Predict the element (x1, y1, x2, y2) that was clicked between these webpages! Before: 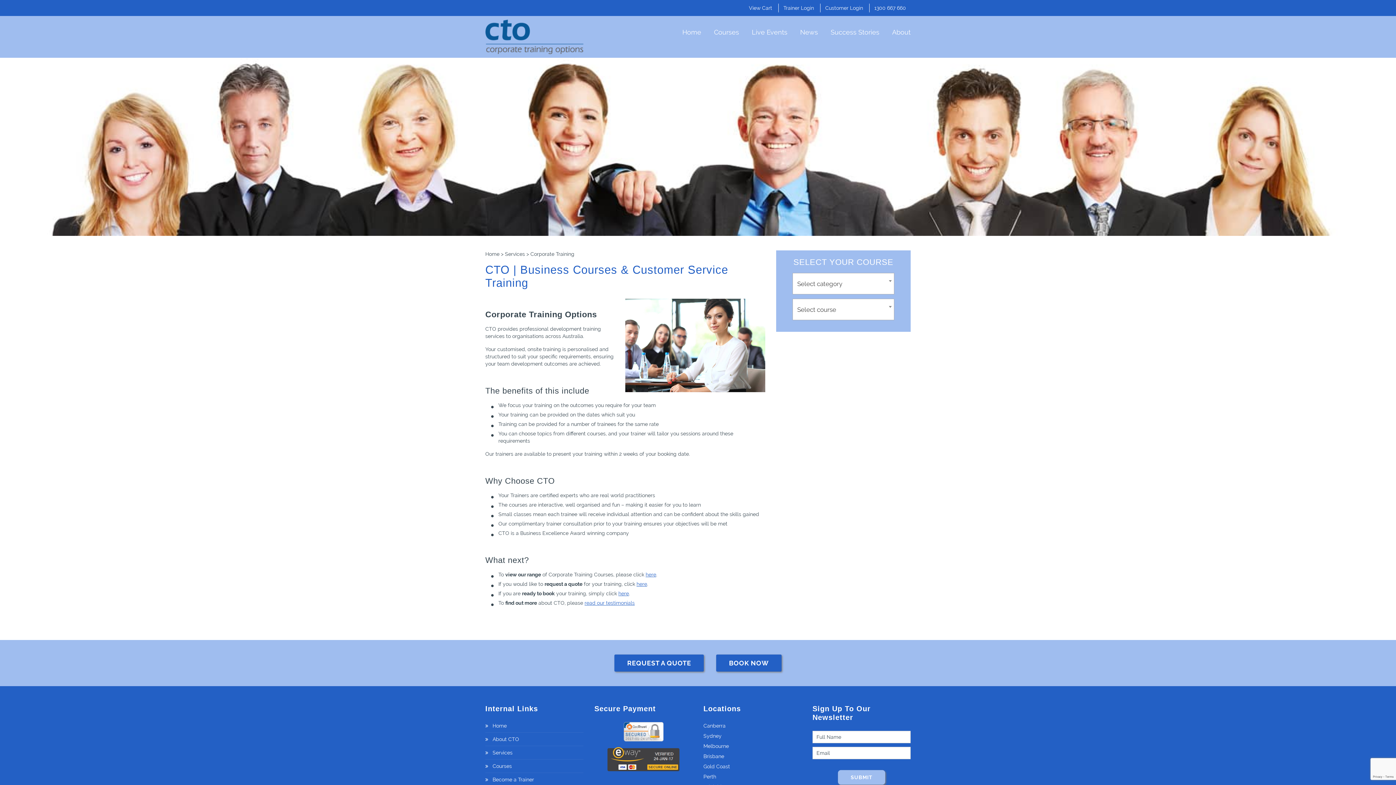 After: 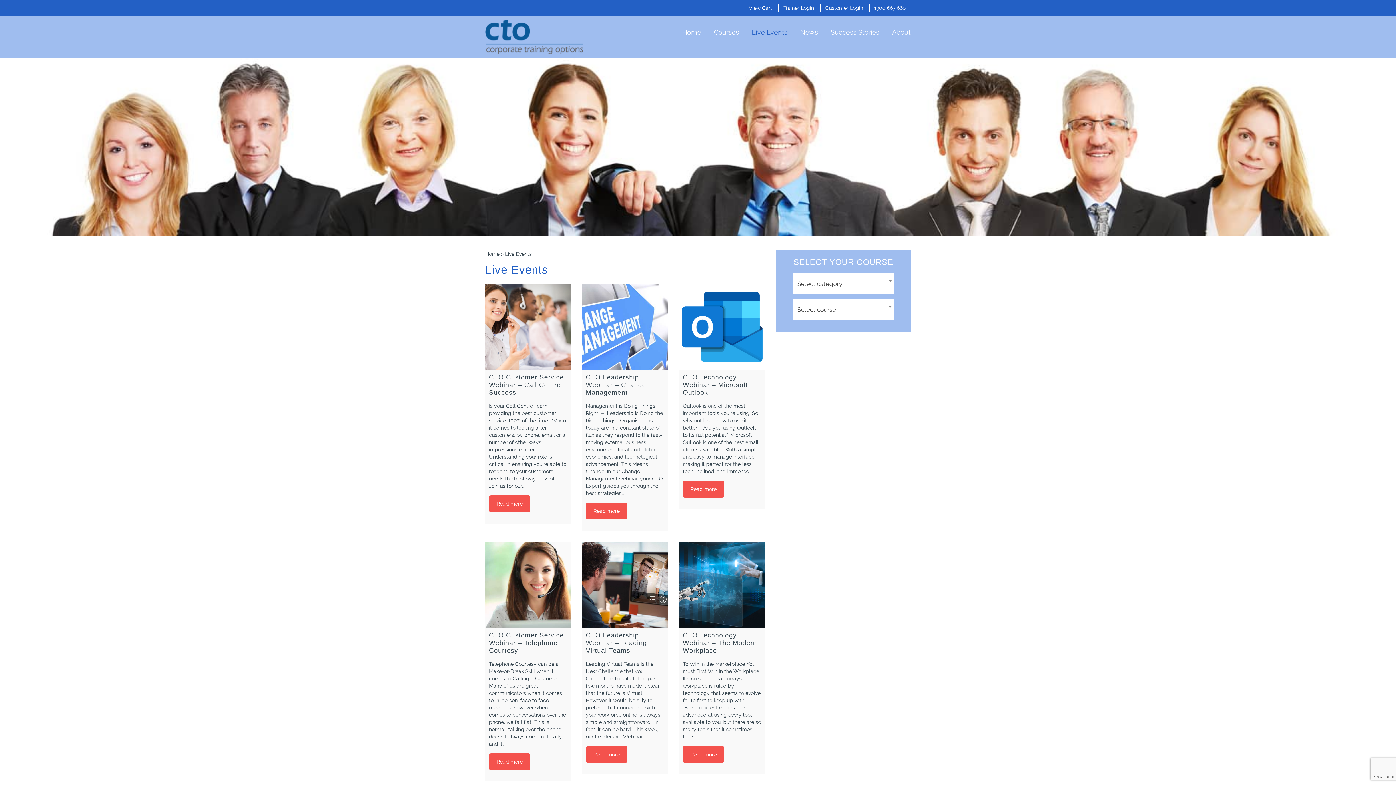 Action: label: Live Events bbox: (752, 25, 787, 37)